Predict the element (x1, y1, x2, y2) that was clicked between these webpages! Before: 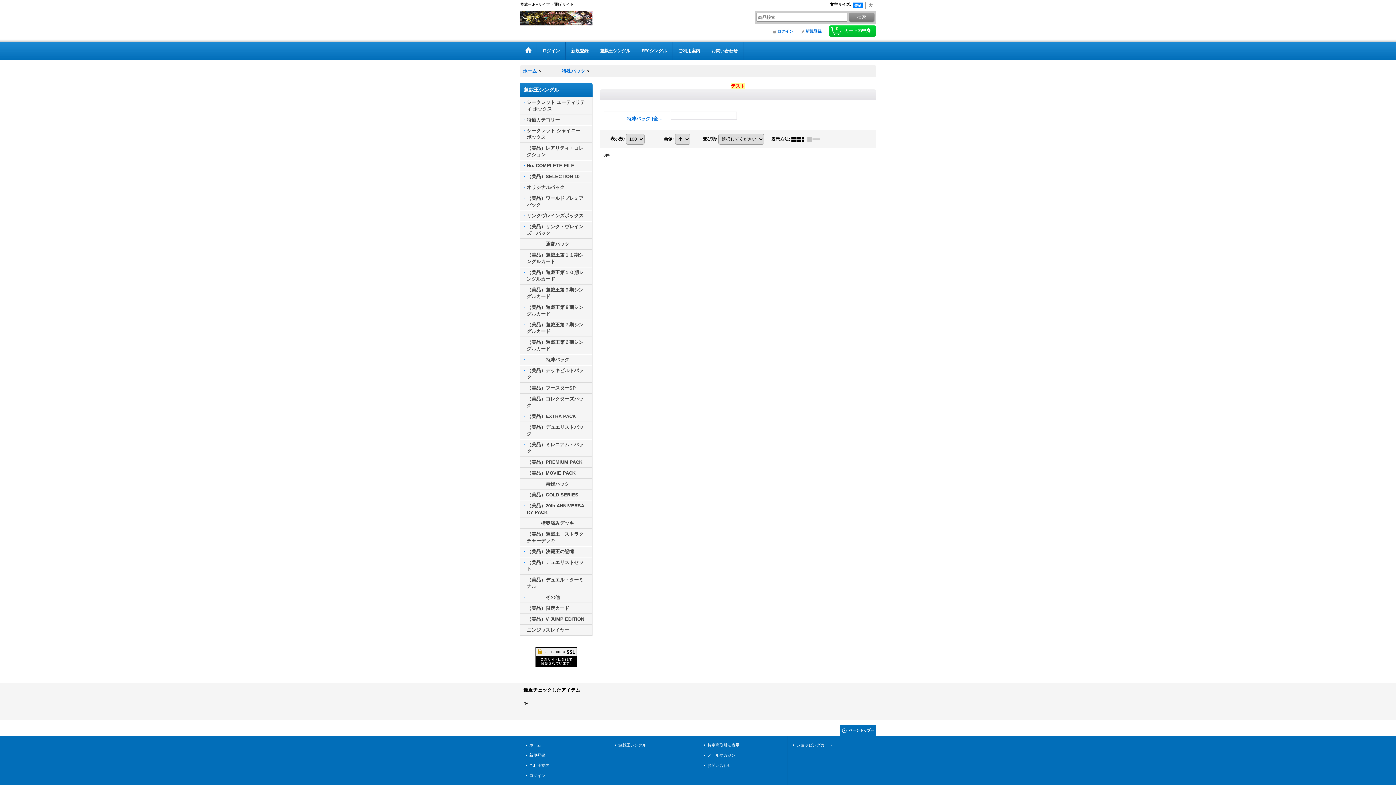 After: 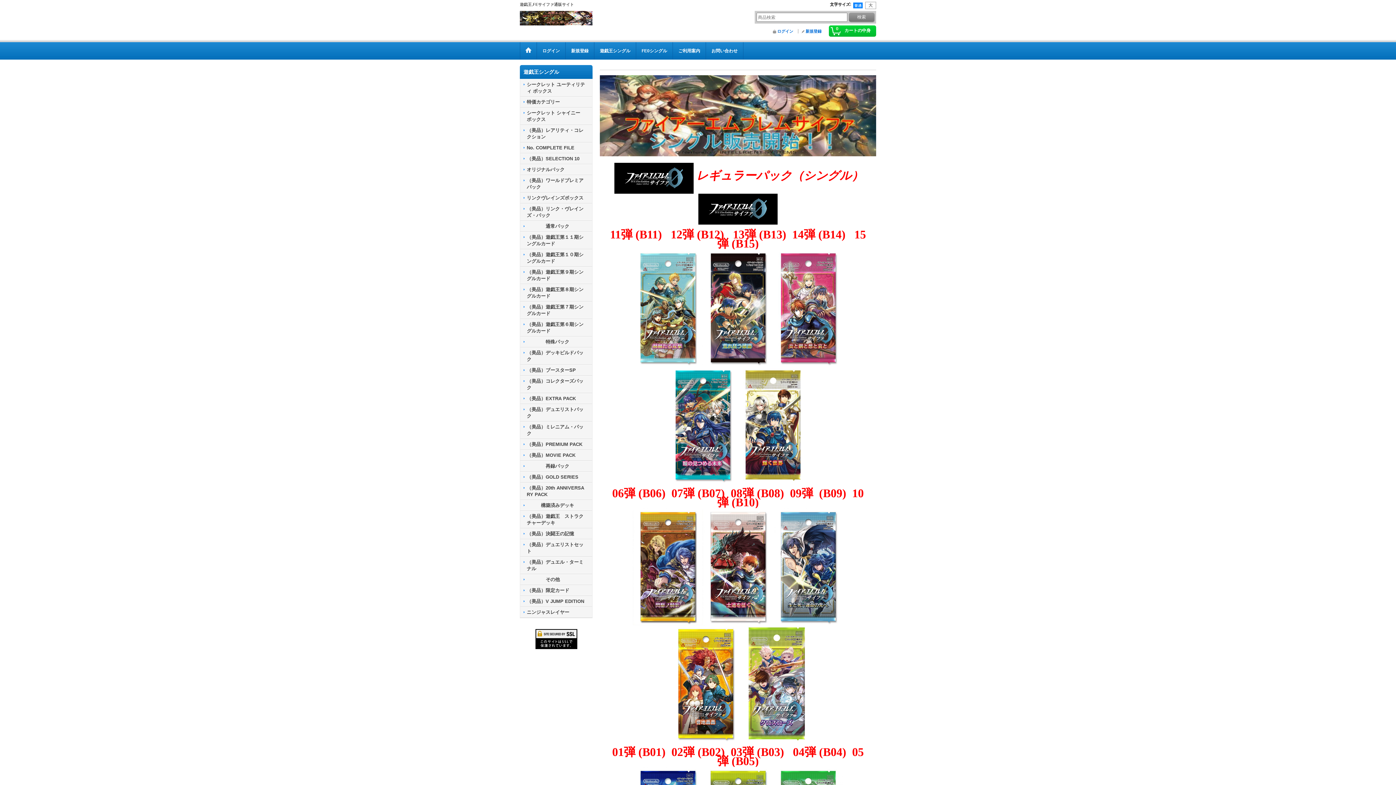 Action: label: テスト bbox: (731, 83, 745, 88)